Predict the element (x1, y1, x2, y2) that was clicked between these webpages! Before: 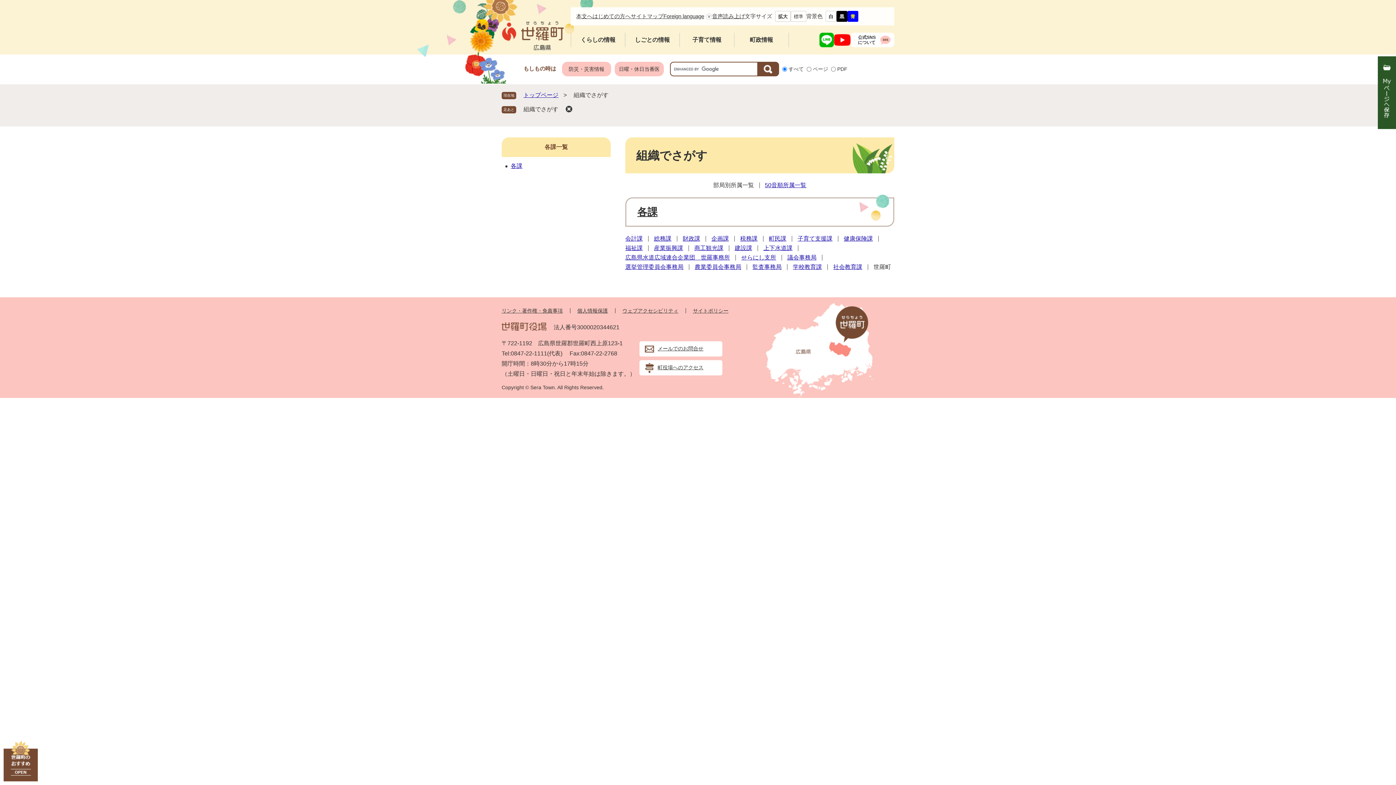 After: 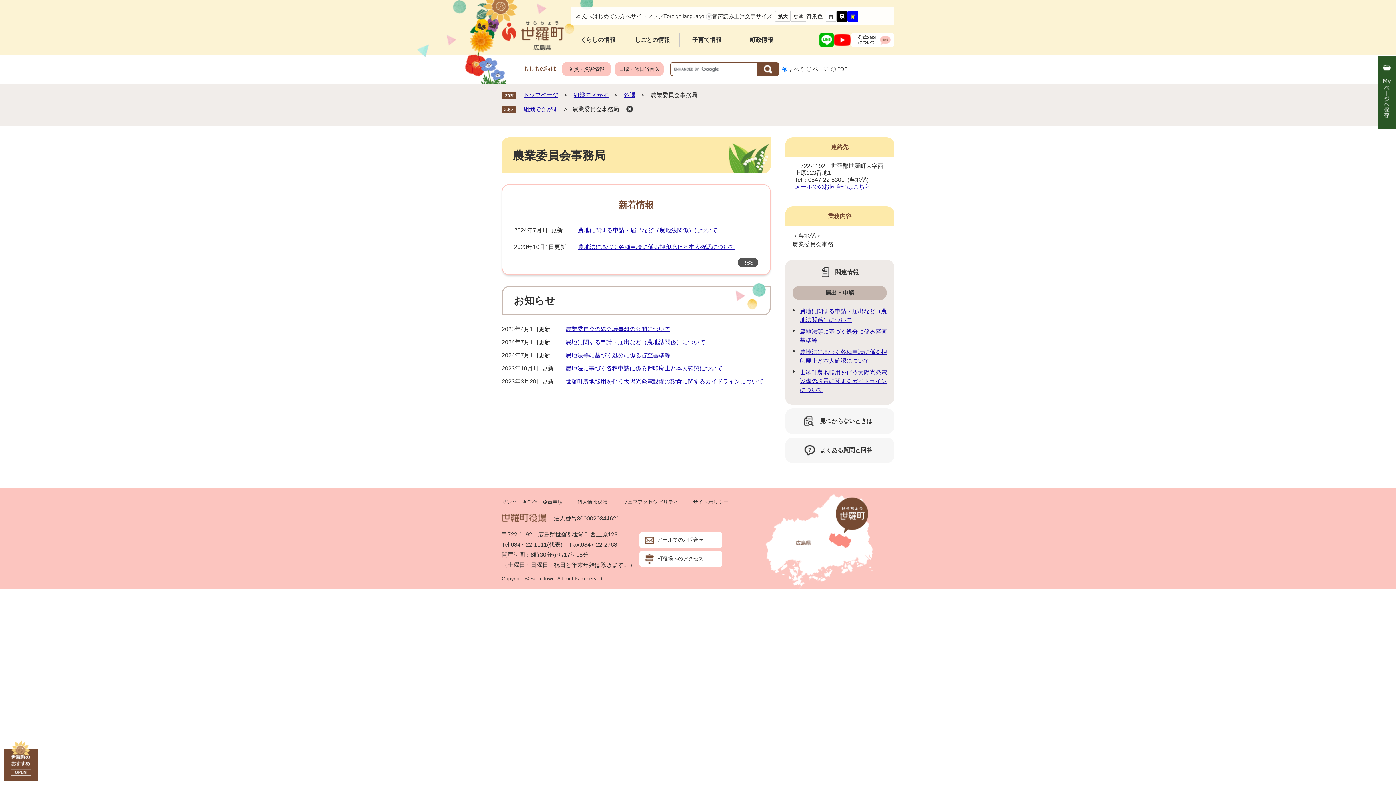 Action: label: 農業委員会事務局 bbox: (694, 264, 741, 270)